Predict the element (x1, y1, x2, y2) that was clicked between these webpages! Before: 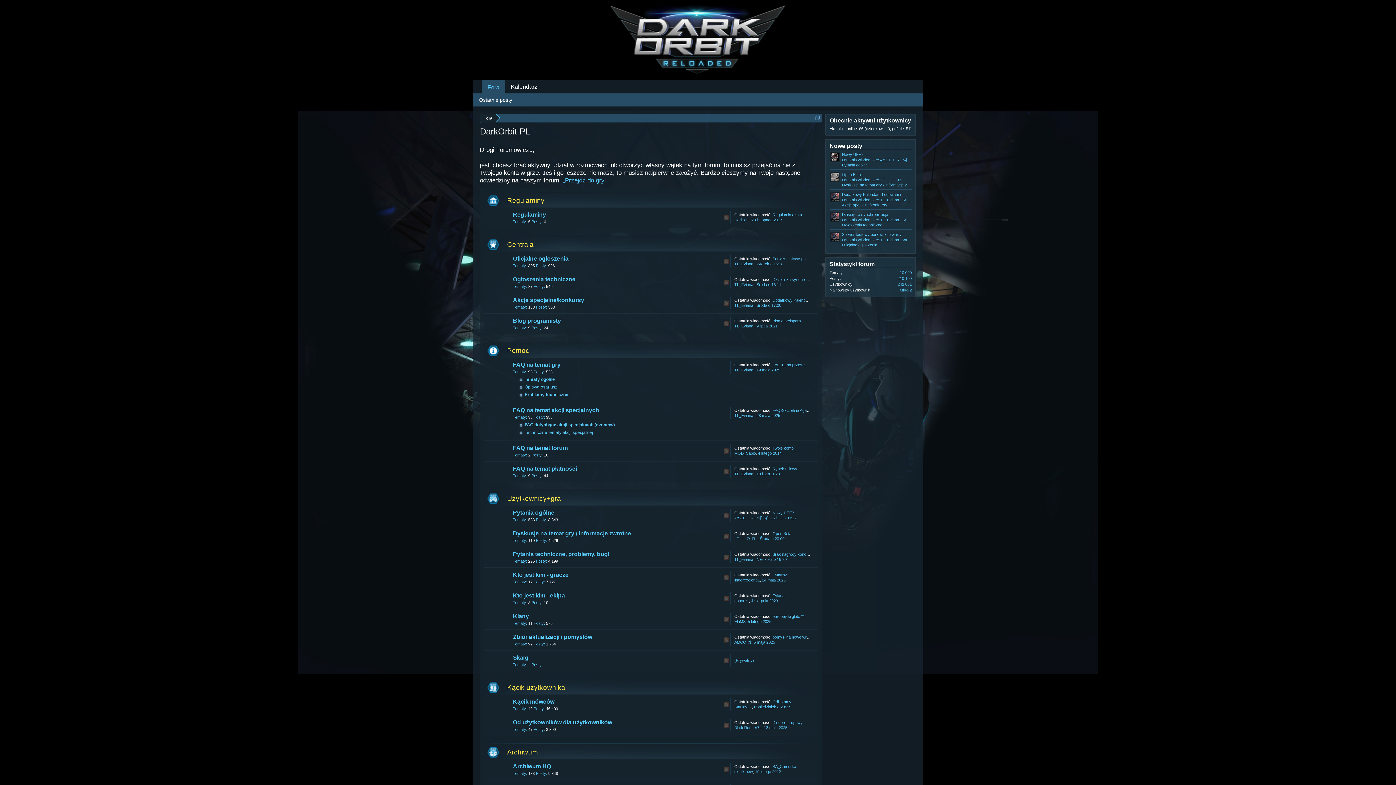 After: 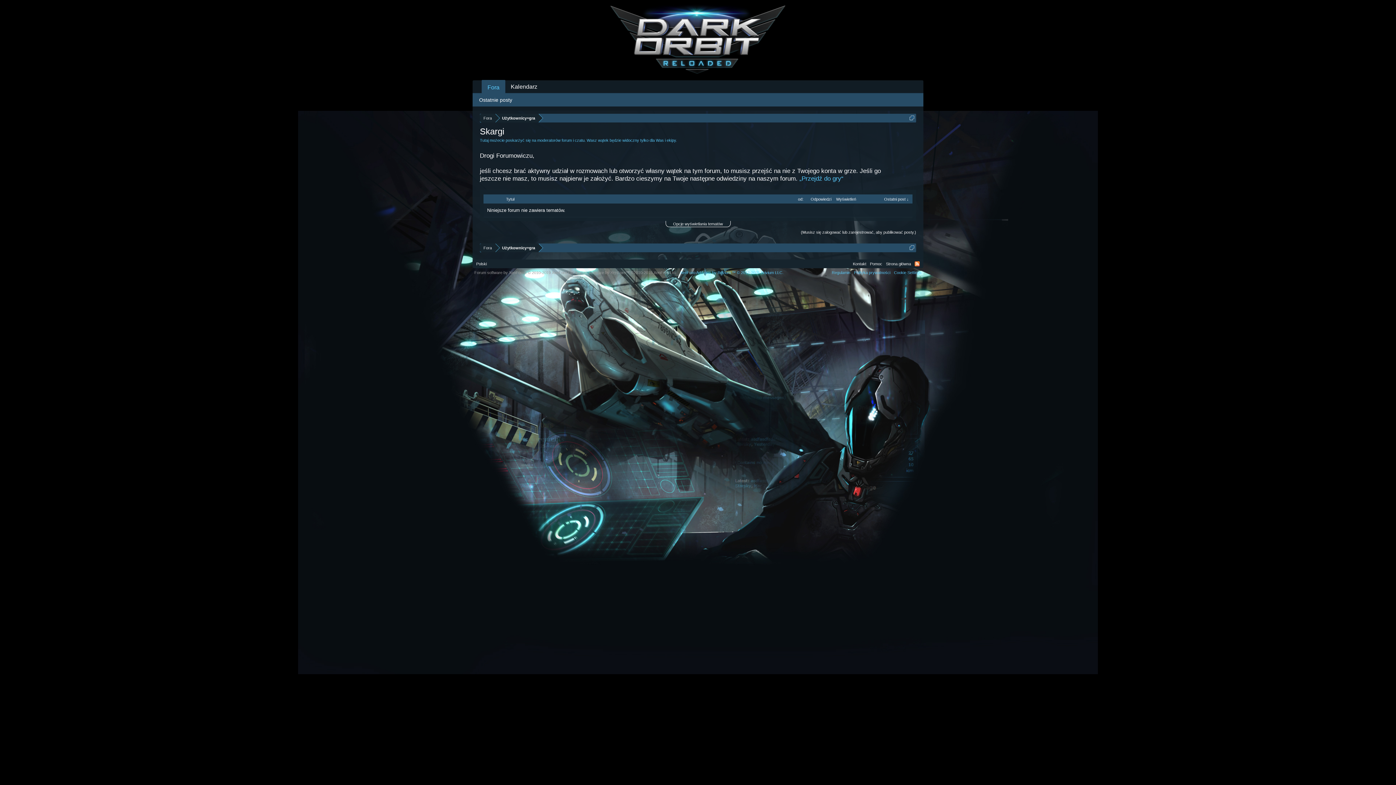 Action: label: Skargi bbox: (513, 654, 529, 661)